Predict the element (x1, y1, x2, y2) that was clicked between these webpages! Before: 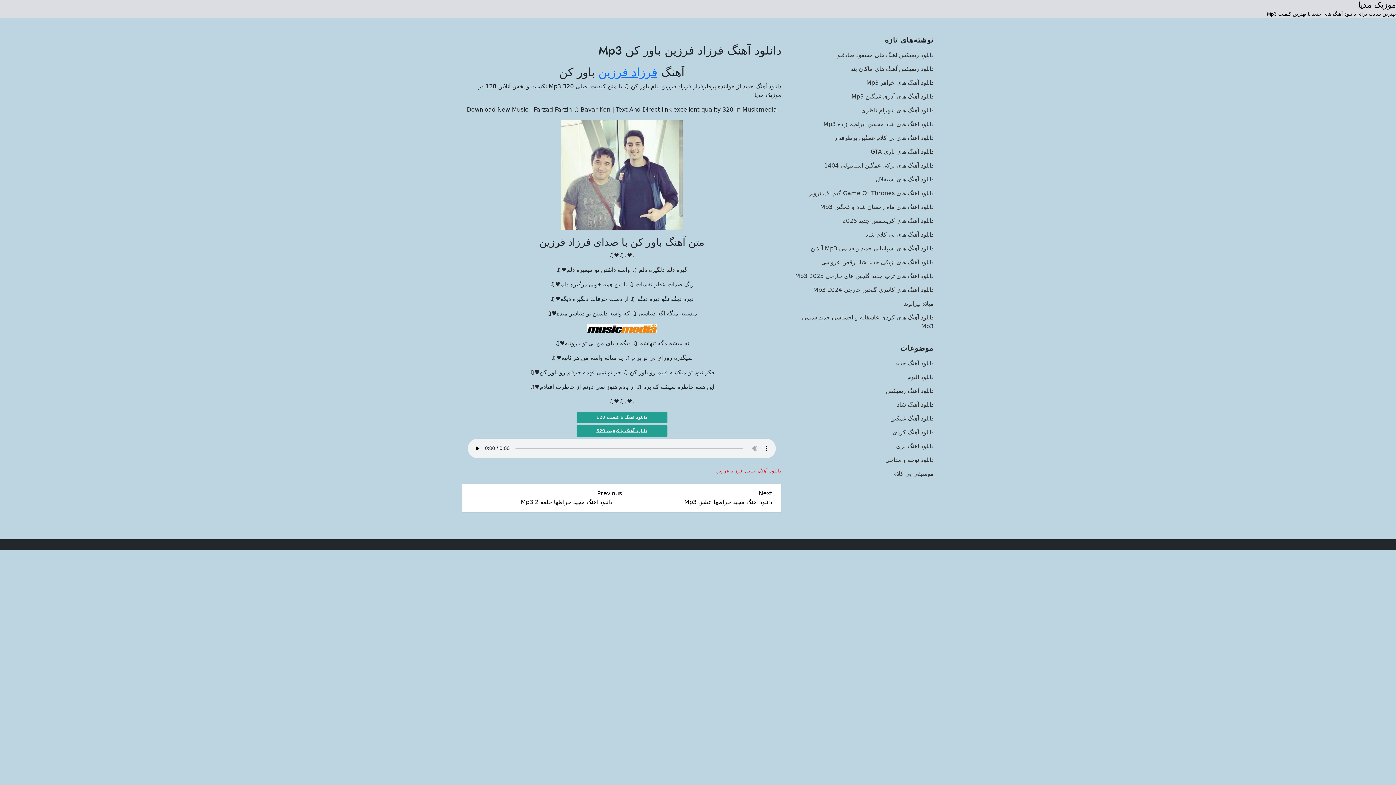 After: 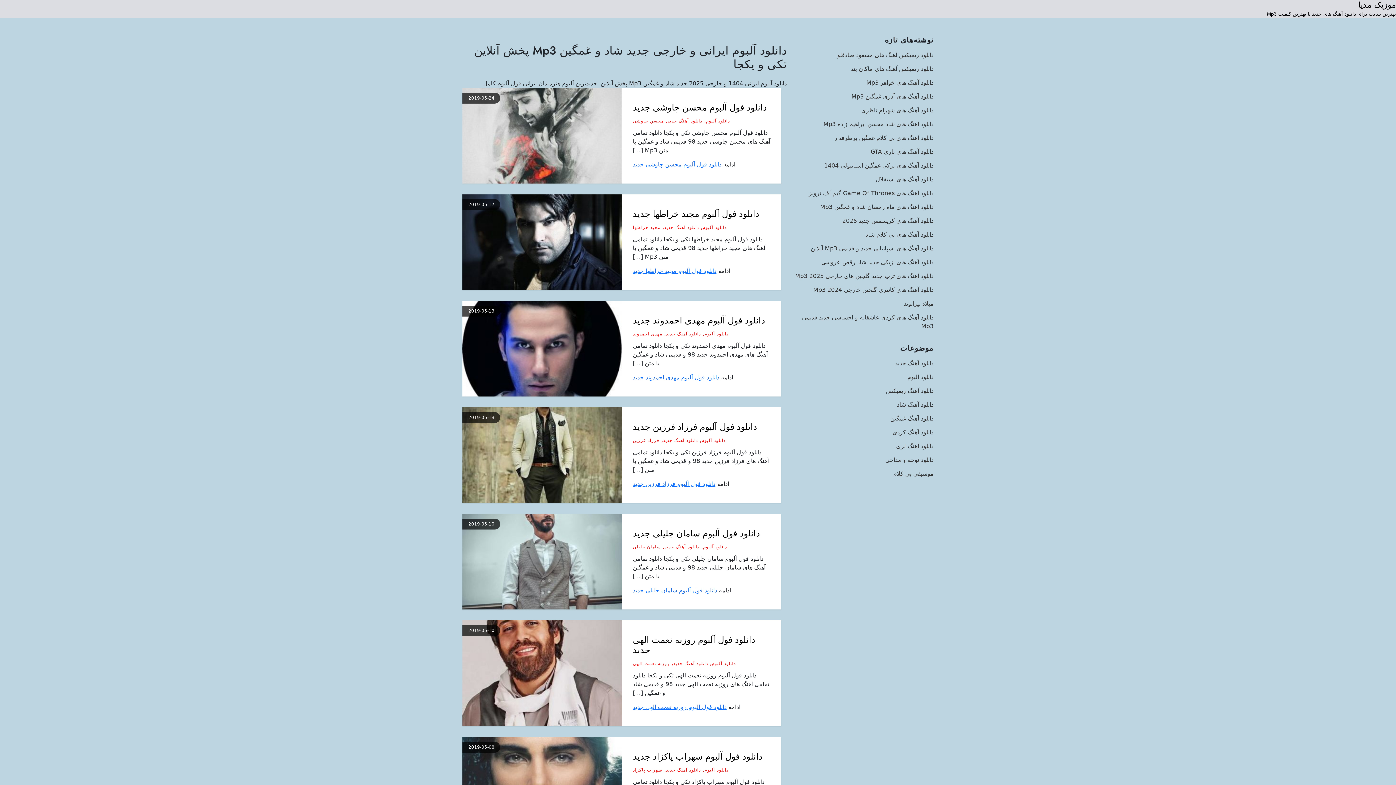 Action: label: دانلود آلبوم bbox: (907, 373, 933, 381)